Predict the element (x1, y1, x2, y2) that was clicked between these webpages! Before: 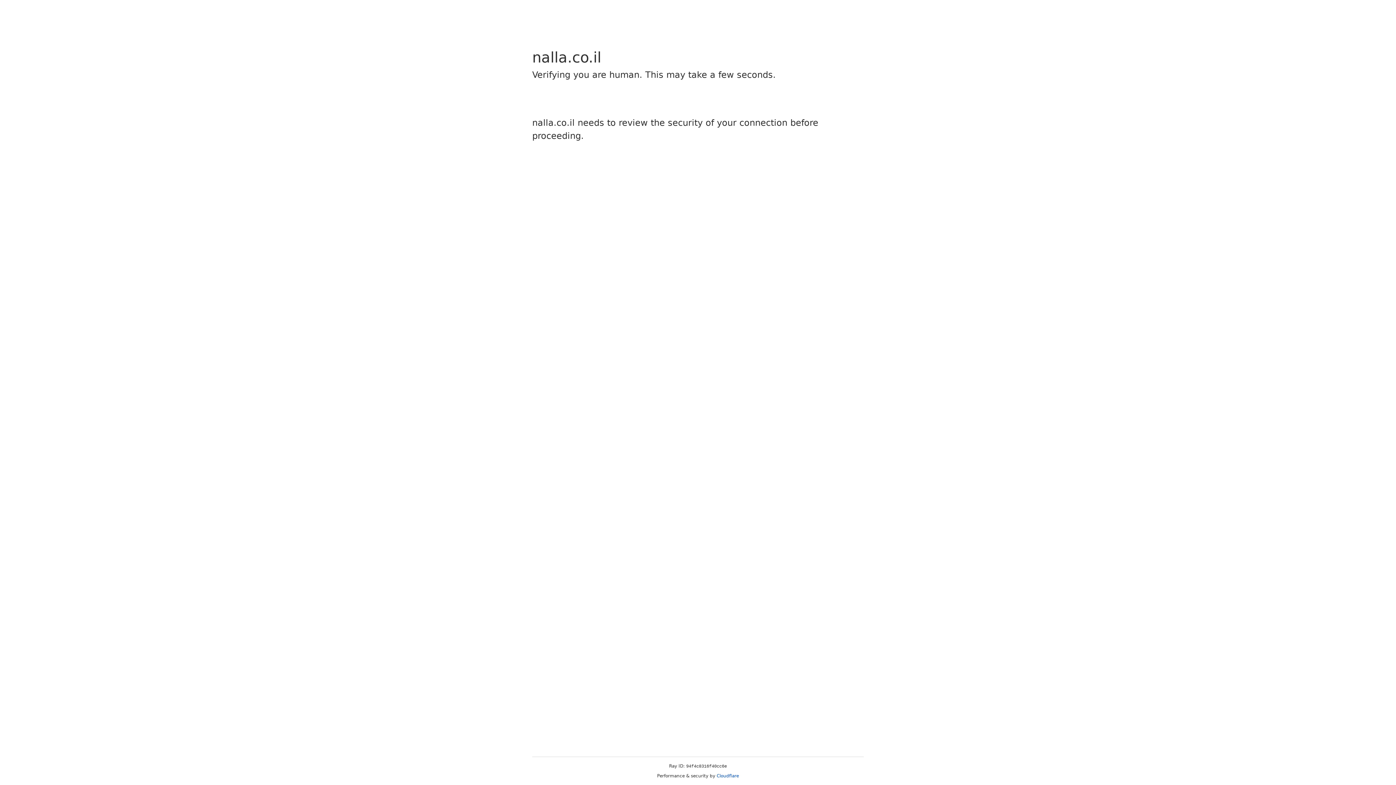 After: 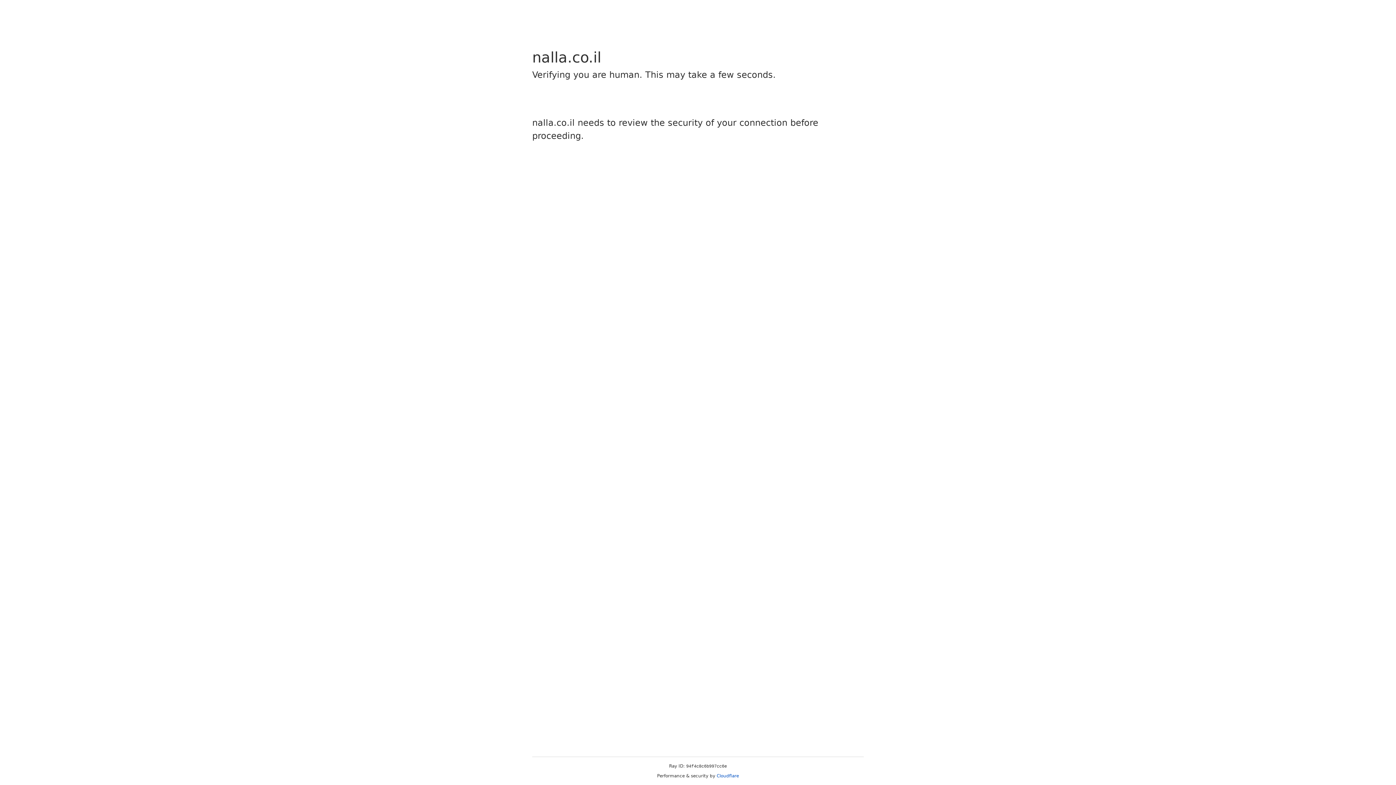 Action: bbox: (716, 773, 739, 778) label: Cloudflare